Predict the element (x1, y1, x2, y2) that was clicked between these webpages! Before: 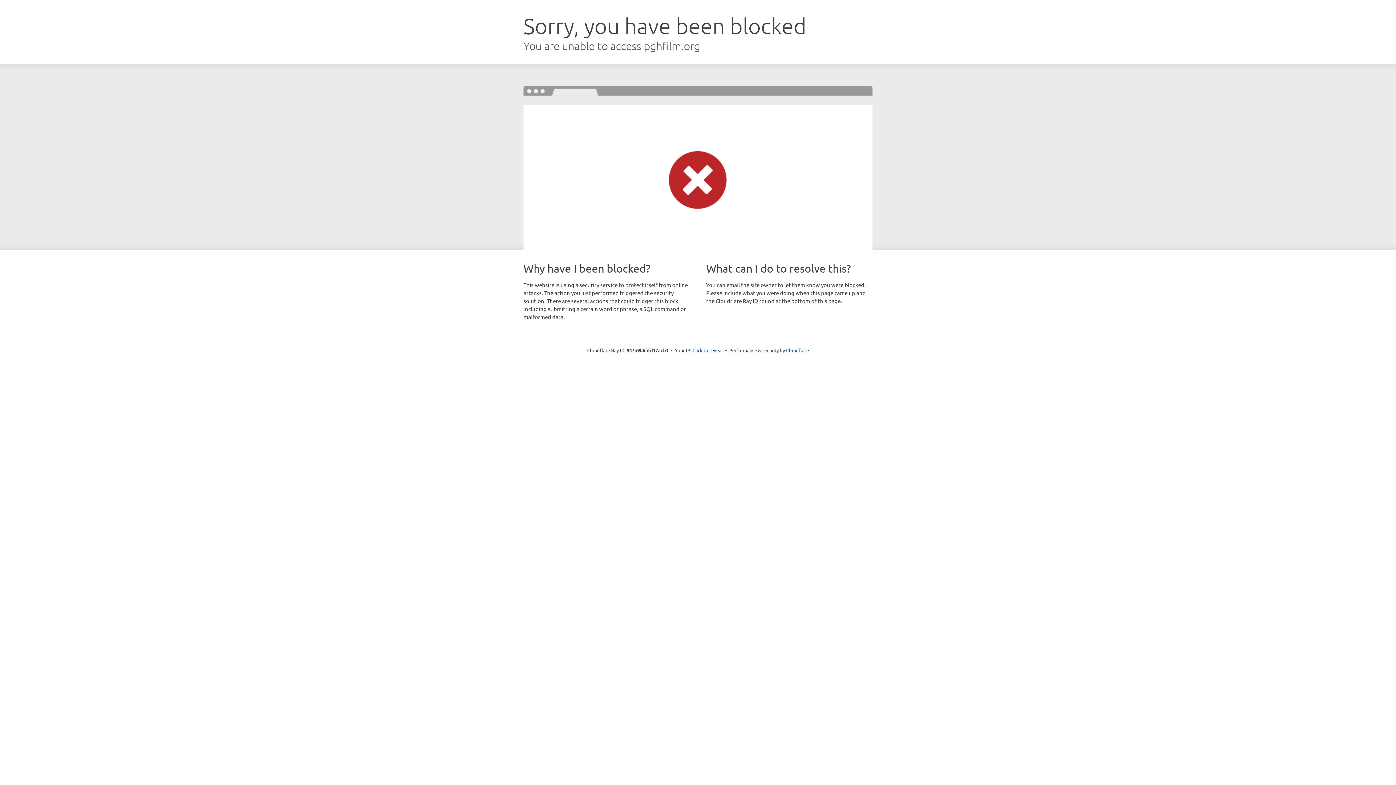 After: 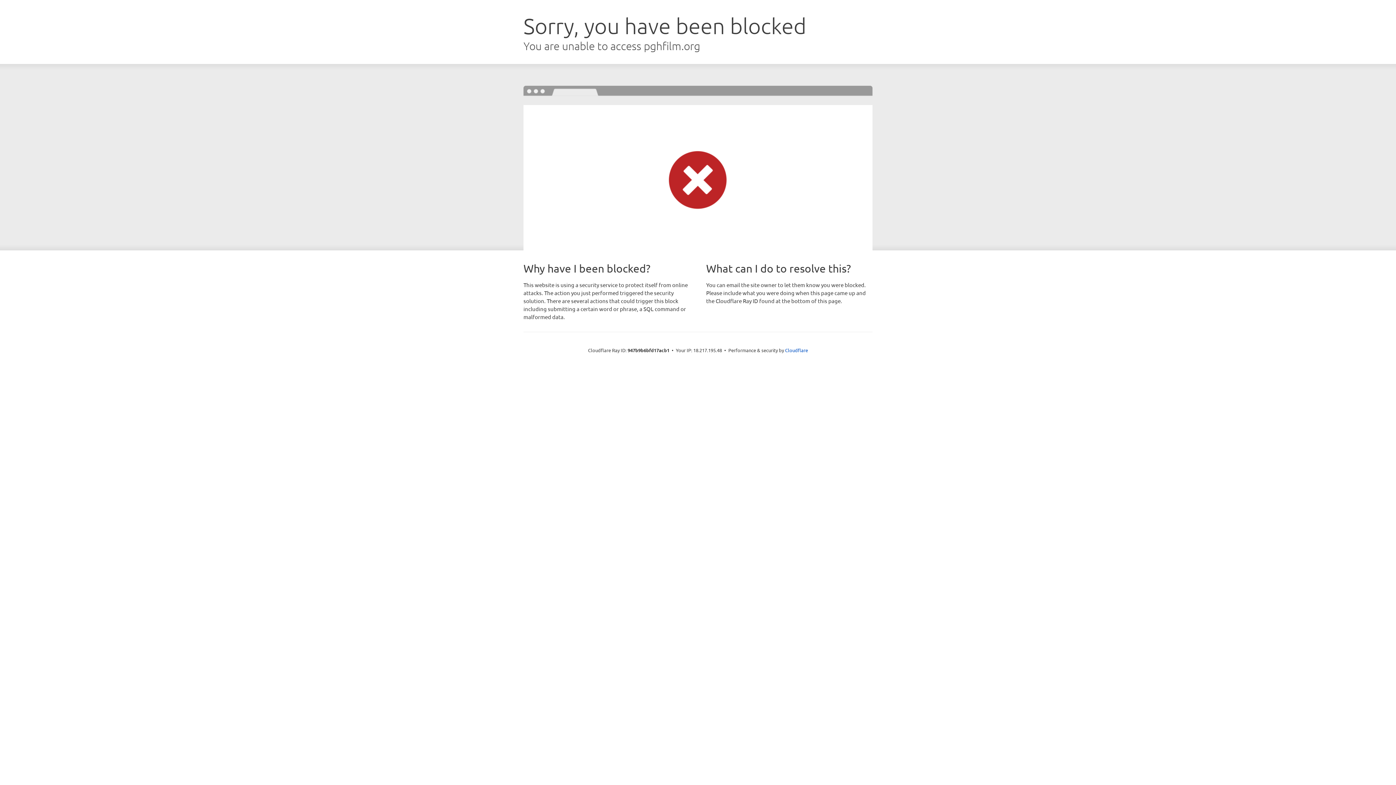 Action: bbox: (692, 346, 723, 353) label: Click to reveal